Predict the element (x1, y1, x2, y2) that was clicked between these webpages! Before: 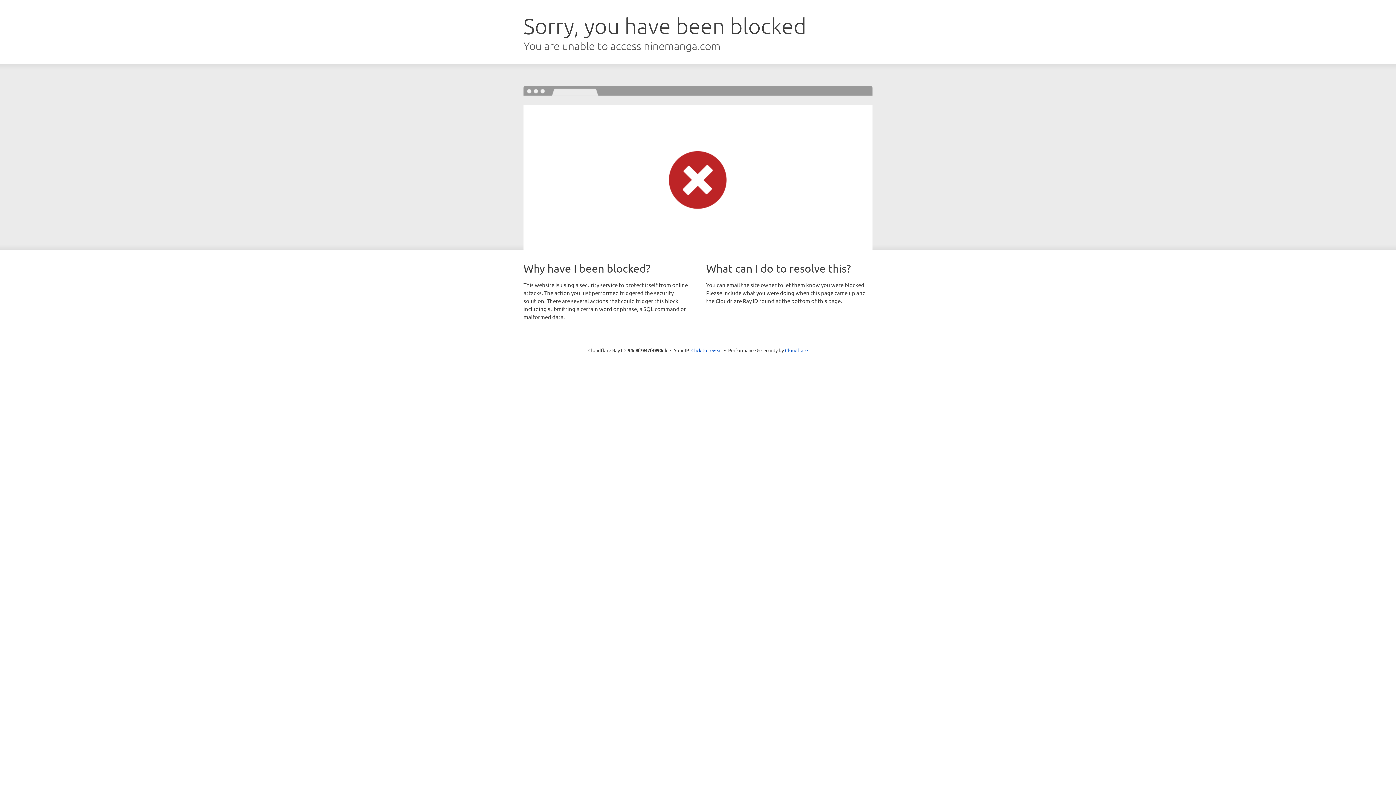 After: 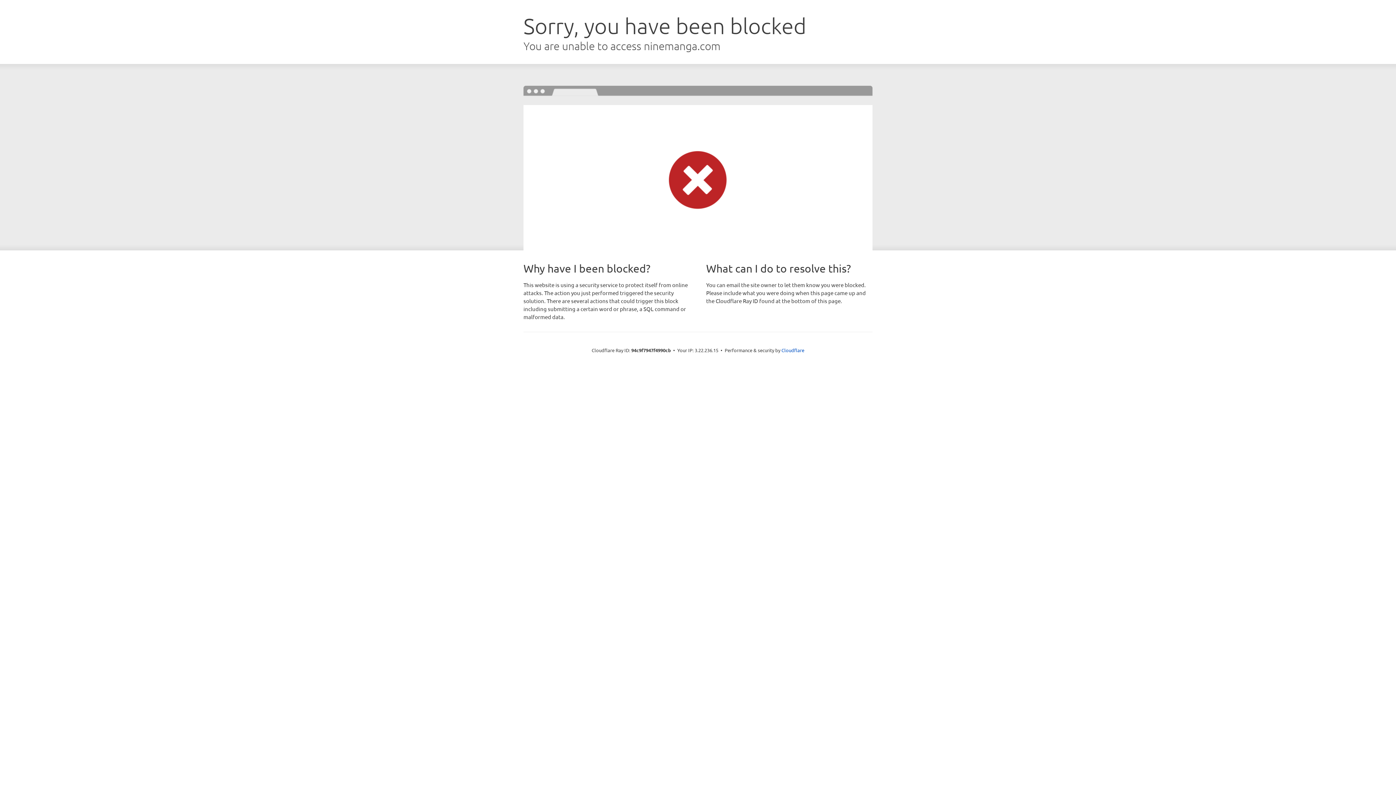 Action: bbox: (691, 346, 722, 353) label: Click to reveal